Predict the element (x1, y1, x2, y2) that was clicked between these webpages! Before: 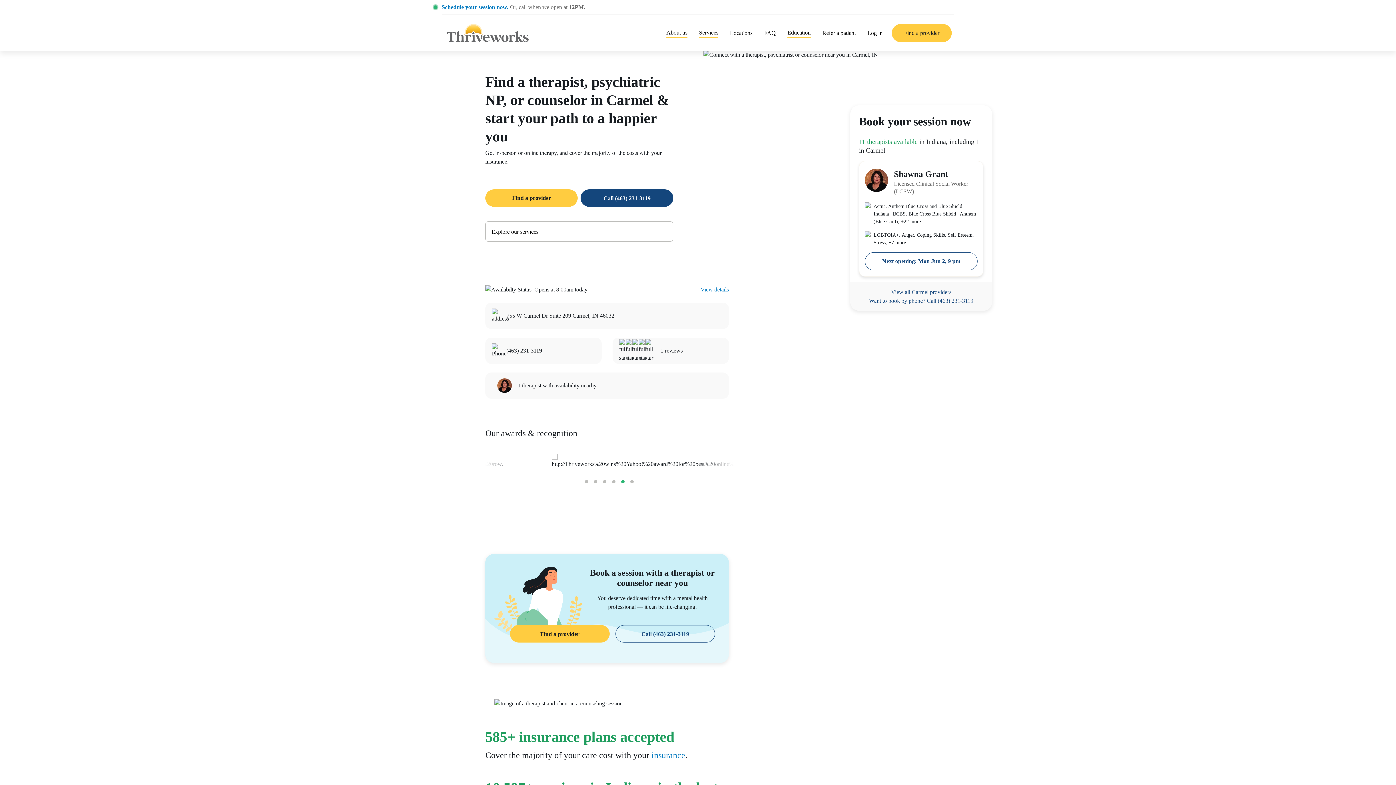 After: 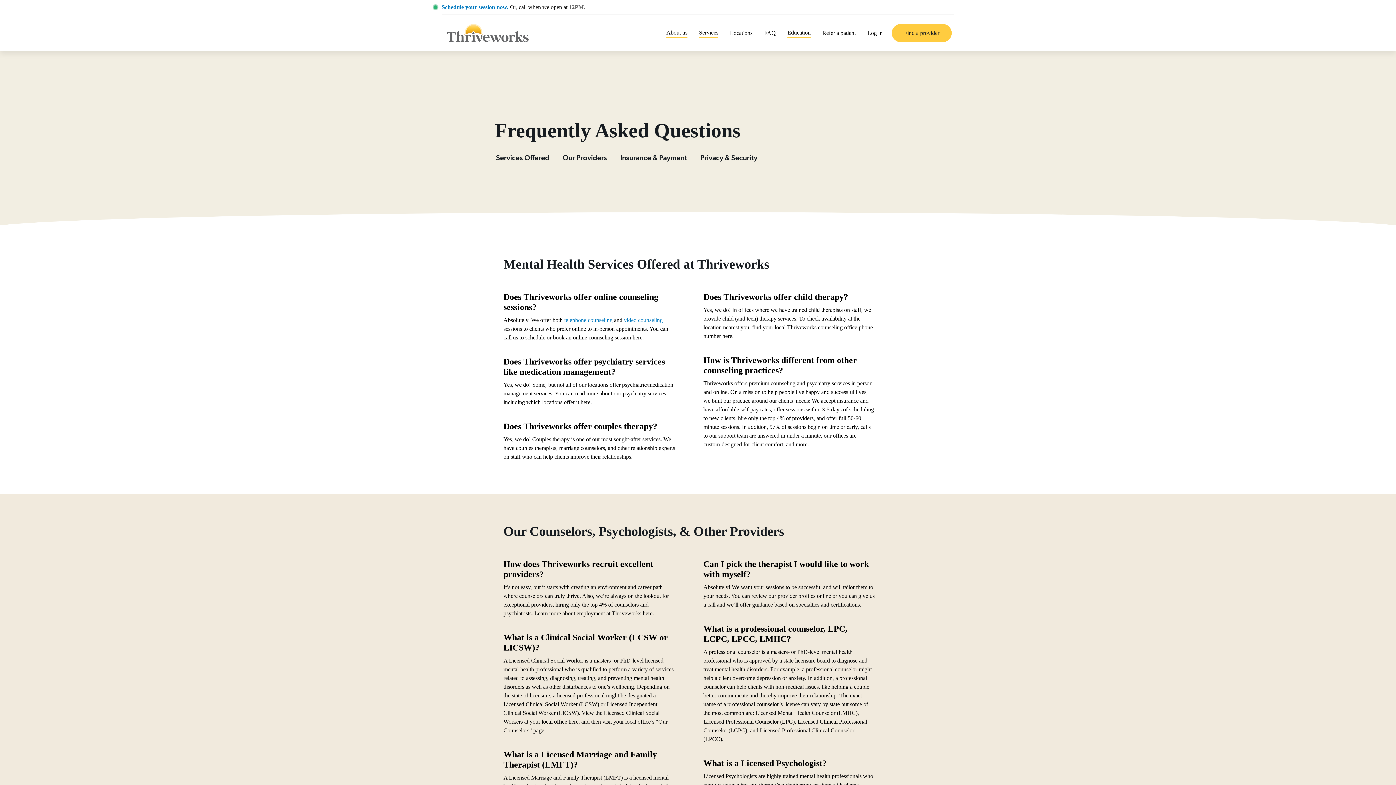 Action: label: FAQ bbox: (759, 28, 781, 37)